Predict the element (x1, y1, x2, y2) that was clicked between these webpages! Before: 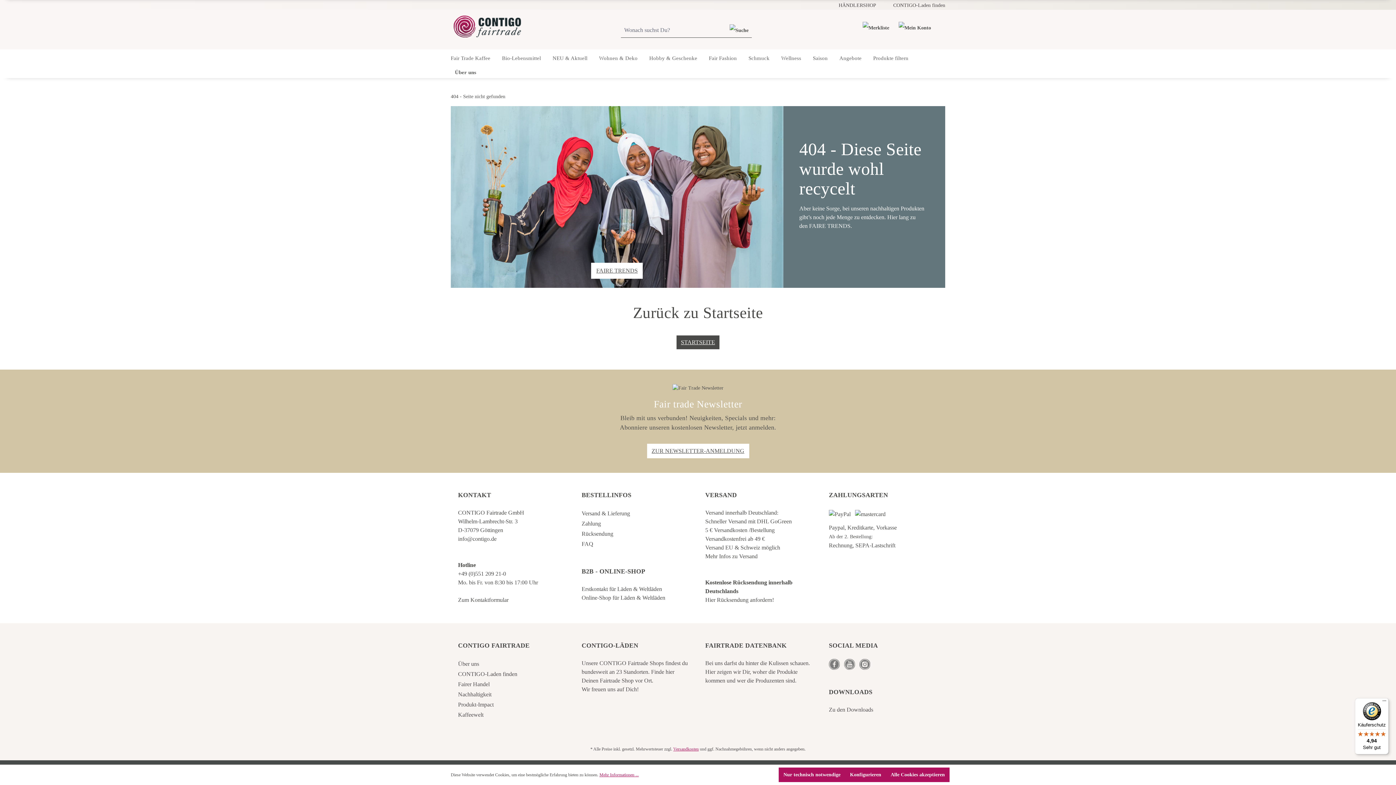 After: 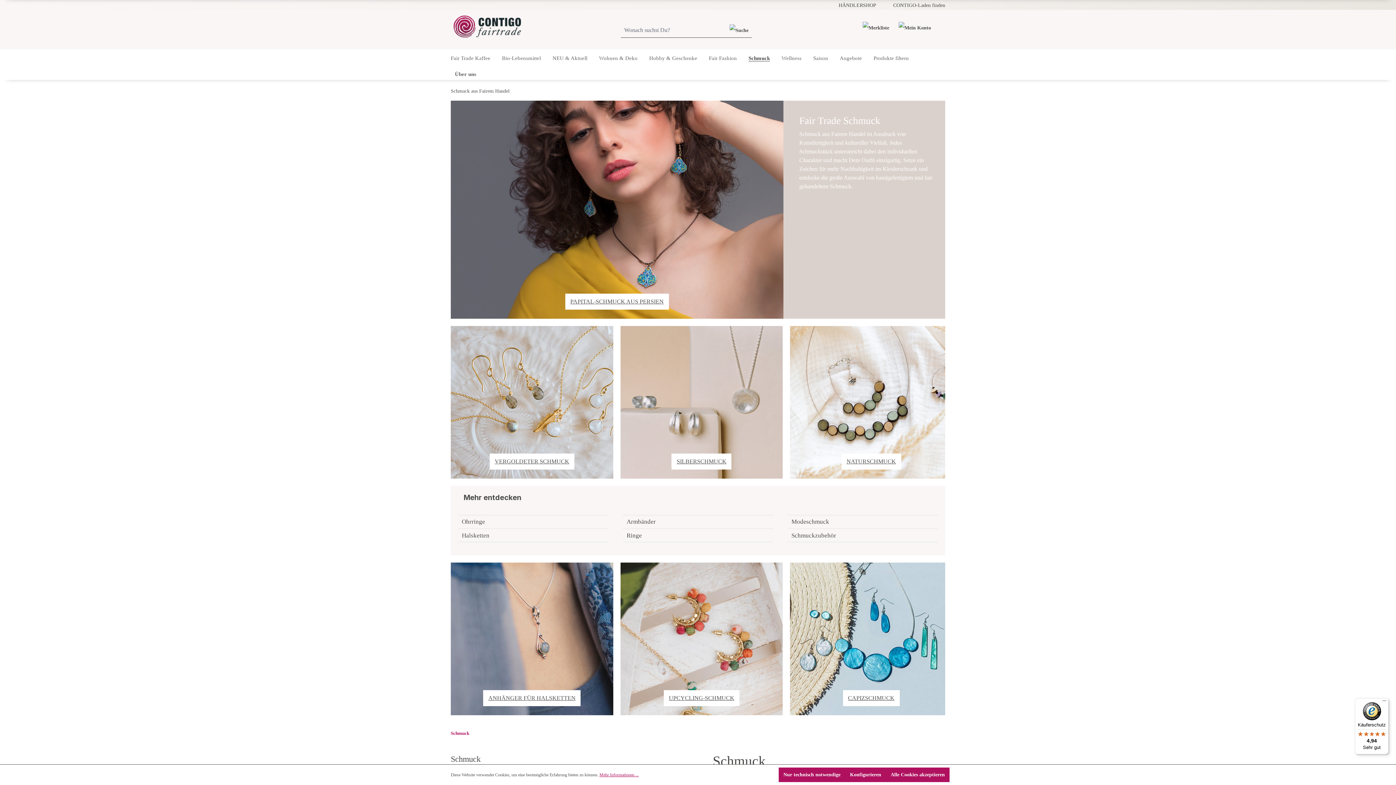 Action: bbox: (742, 49, 775, 63) label: Schmuck